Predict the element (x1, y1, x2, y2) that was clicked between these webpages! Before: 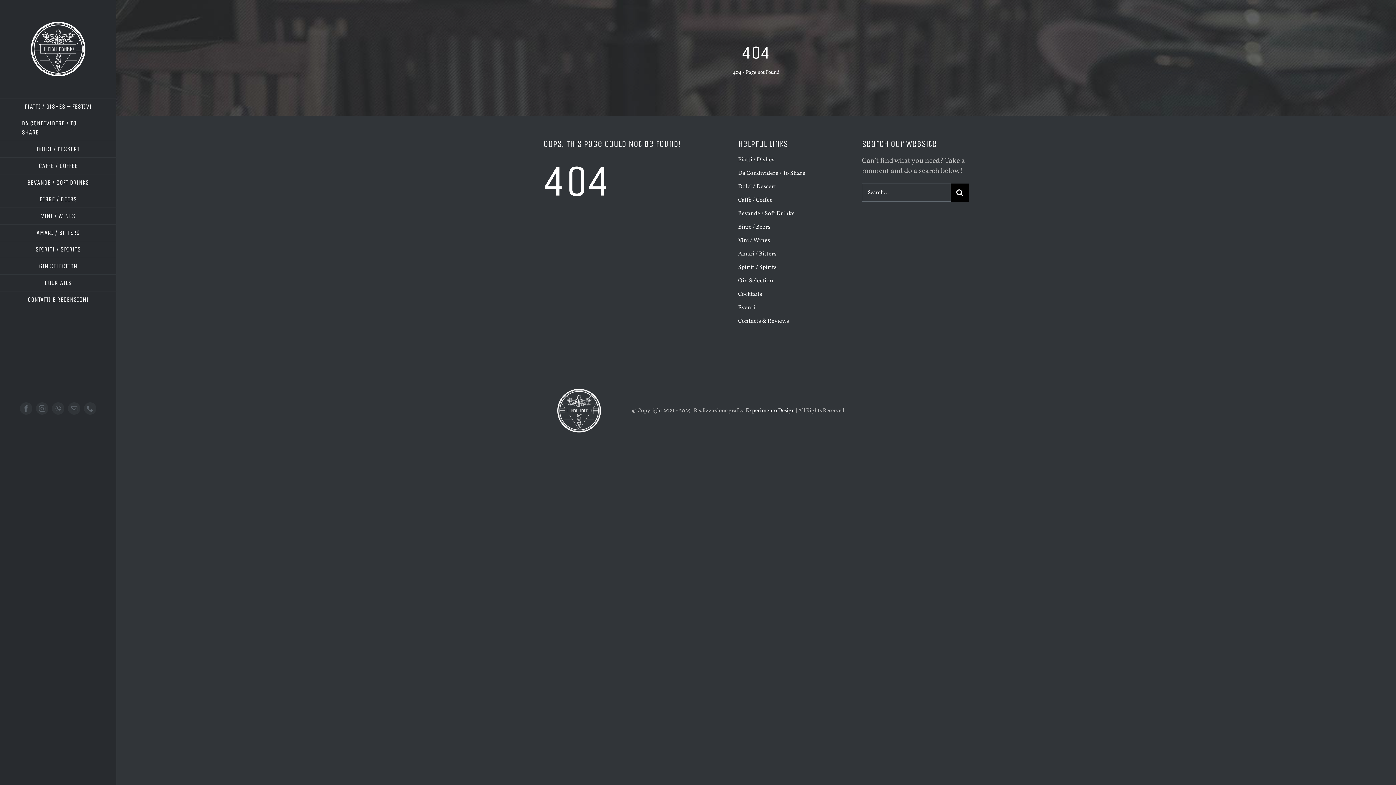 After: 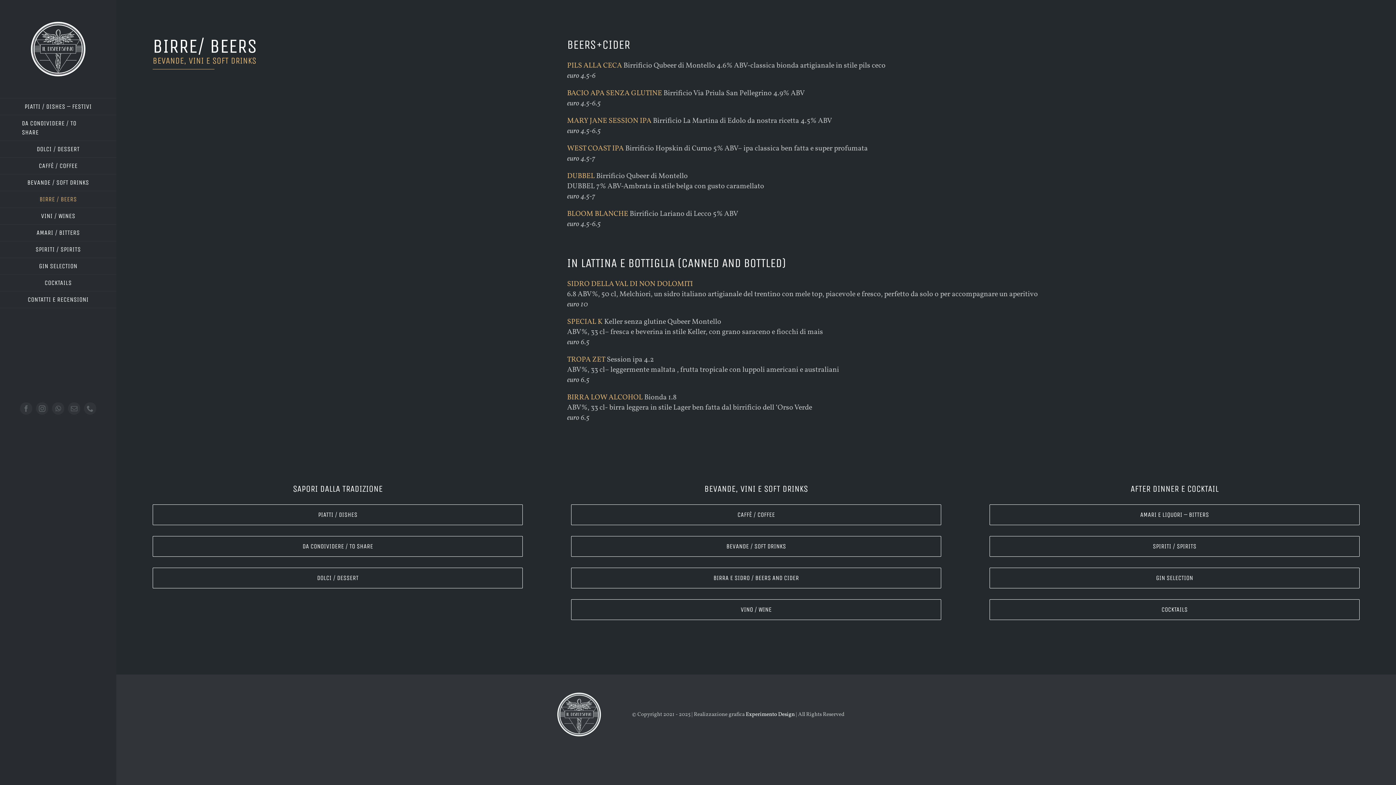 Action: bbox: (738, 223, 845, 231) label: Birre / Beers